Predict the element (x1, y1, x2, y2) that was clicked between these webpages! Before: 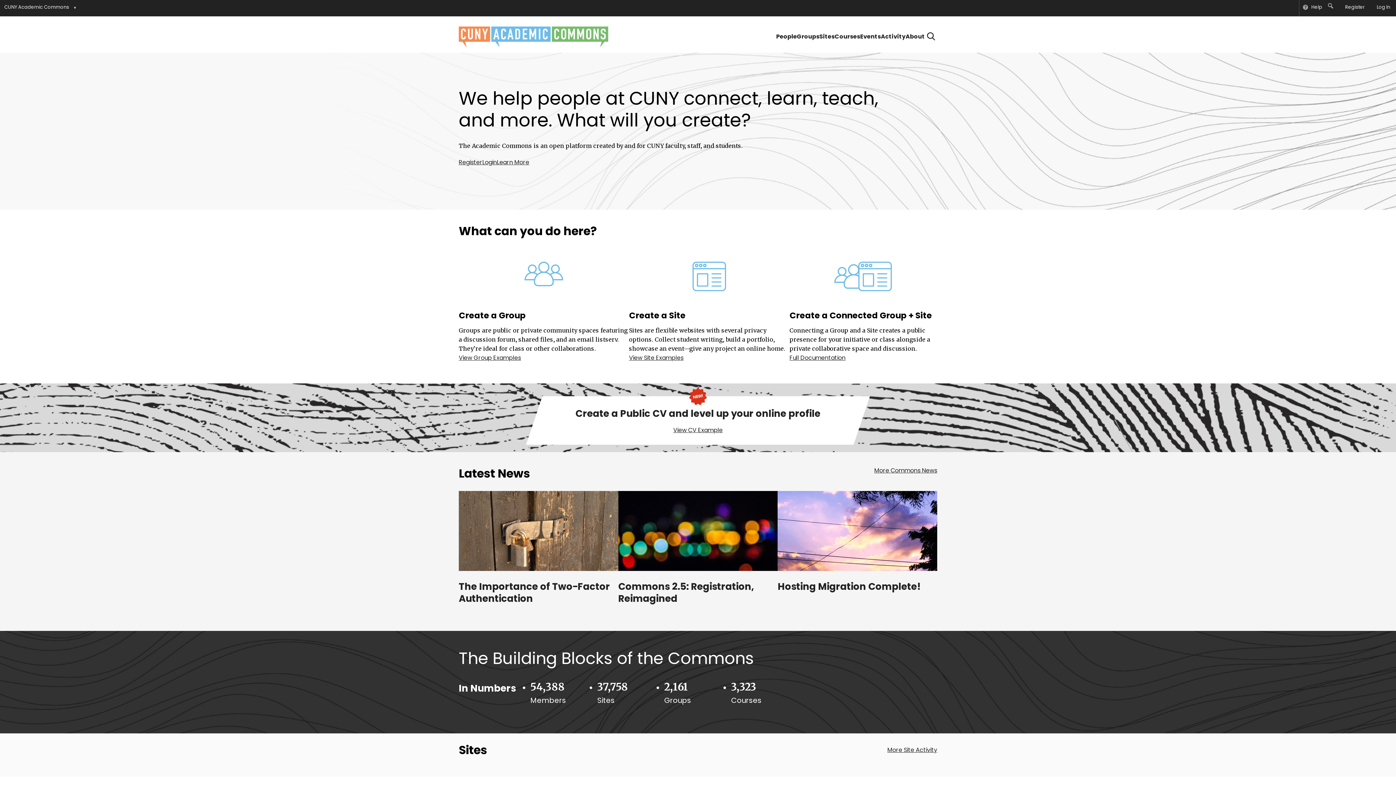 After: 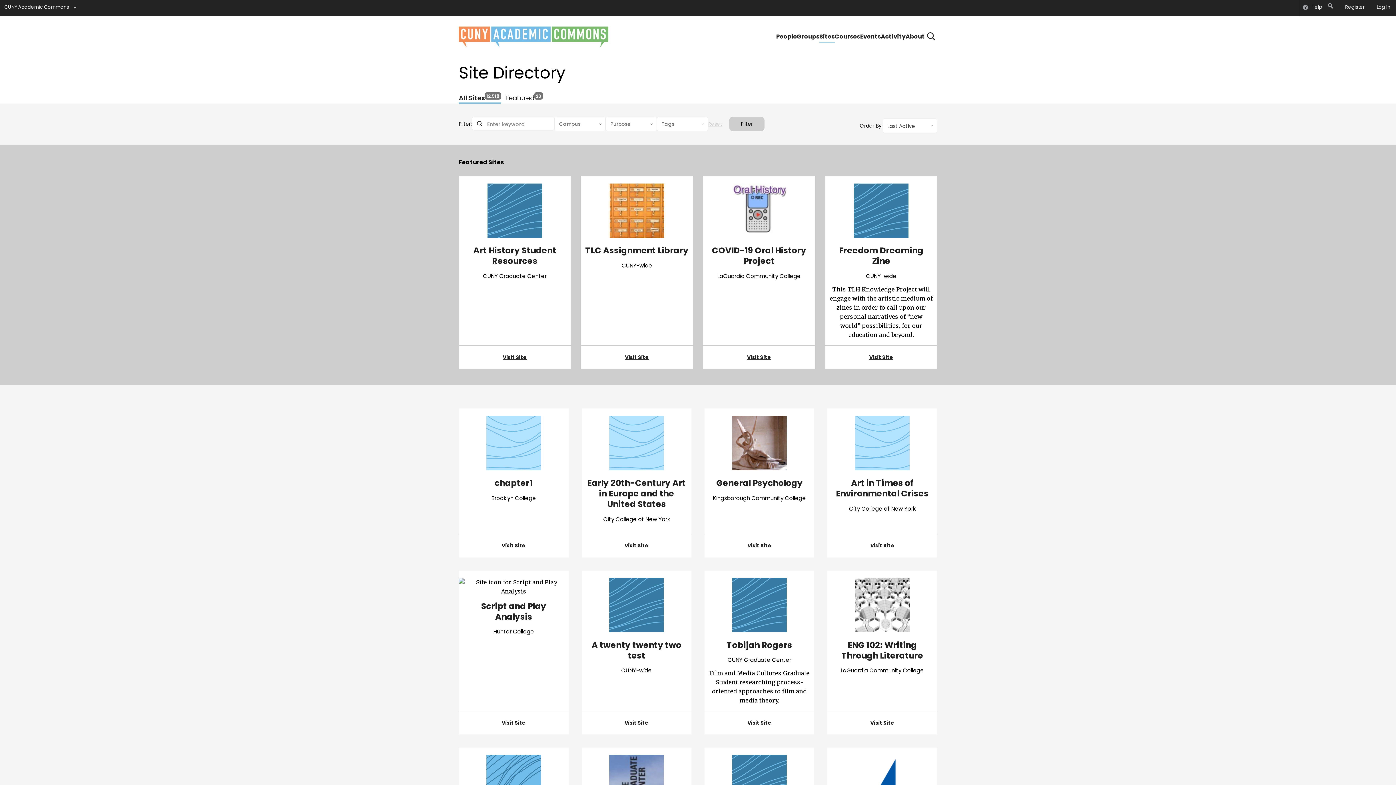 Action: label: More Site Activity bbox: (887, 745, 937, 754)